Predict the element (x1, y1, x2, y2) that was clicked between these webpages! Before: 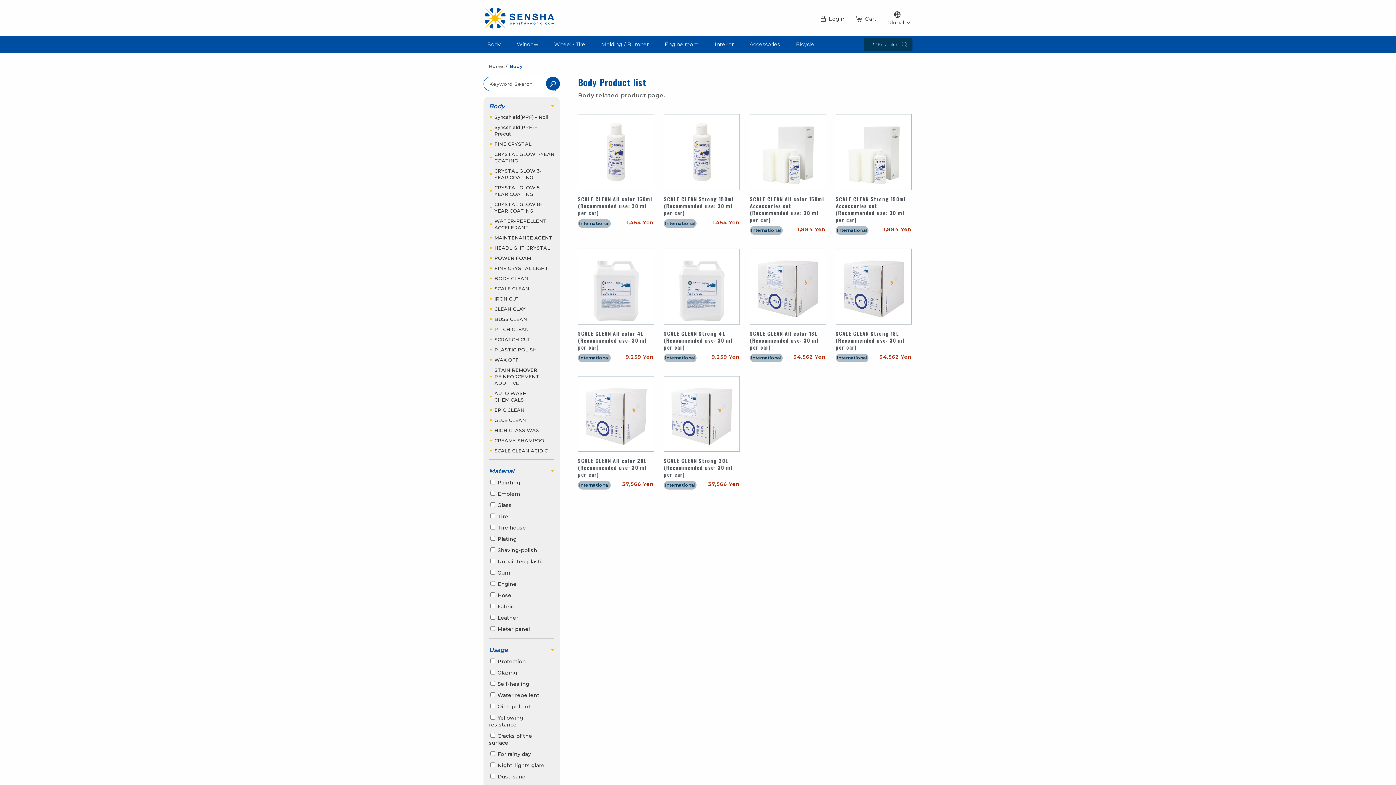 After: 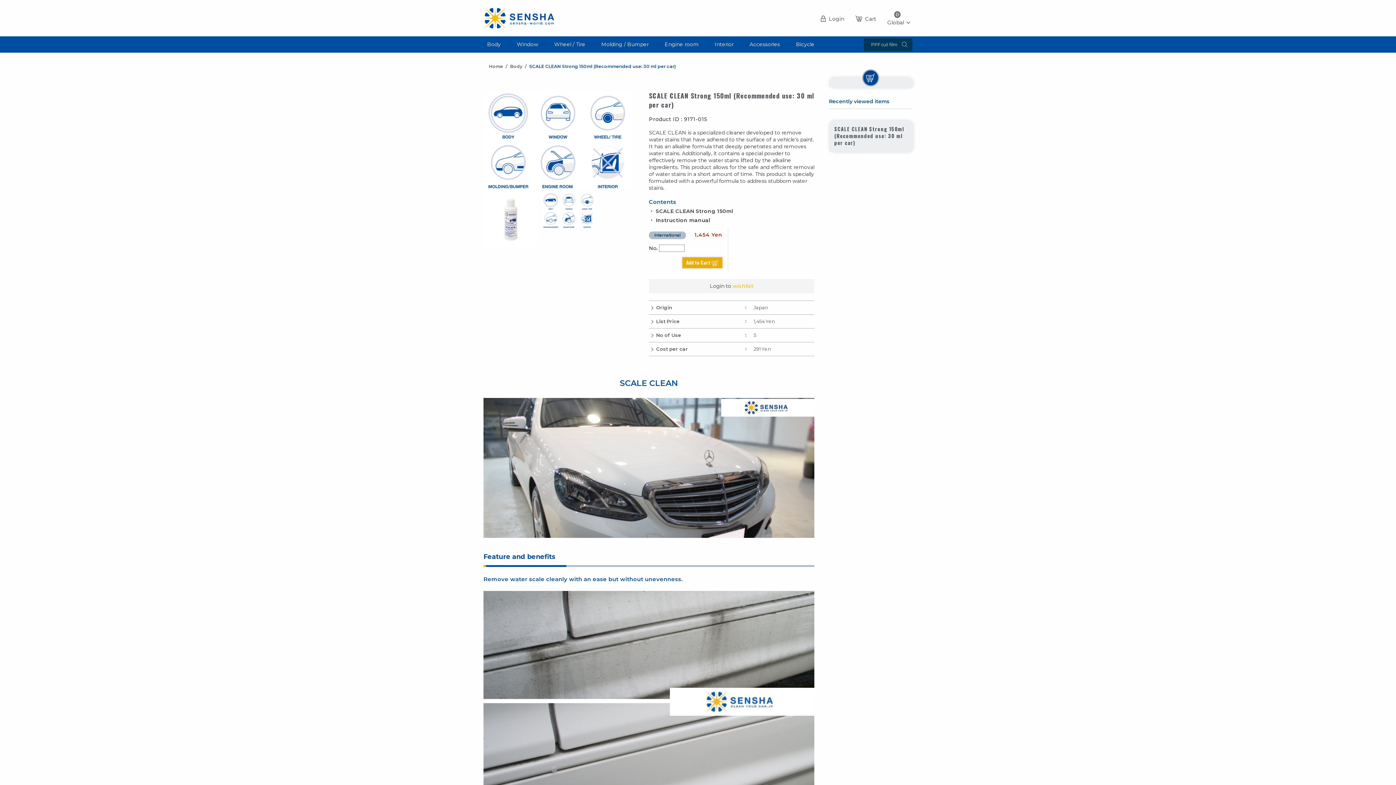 Action: label: SCALE CLEAN Strong 150ml (Recommended use: 30 ml per car)

International
1,454 Yen bbox: (664, 114, 740, 227)